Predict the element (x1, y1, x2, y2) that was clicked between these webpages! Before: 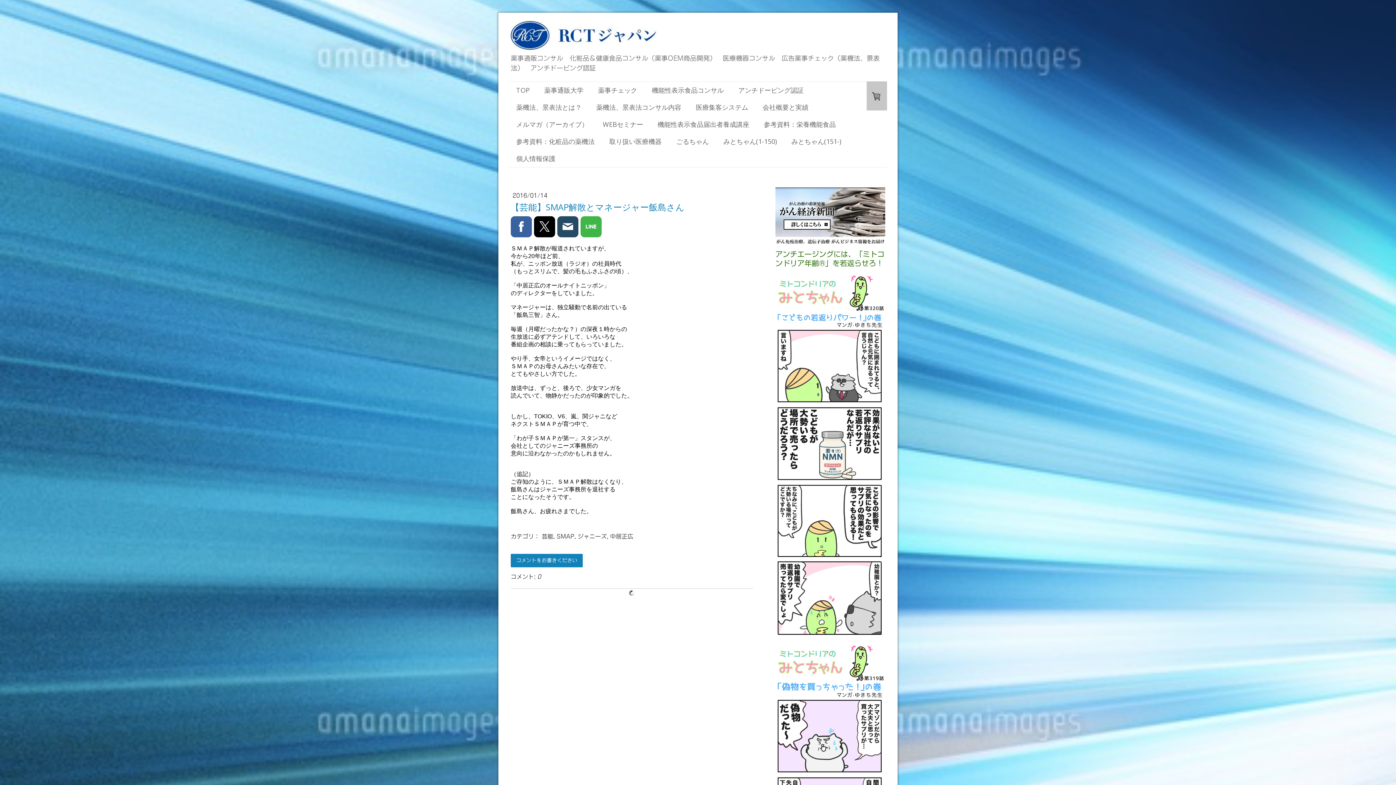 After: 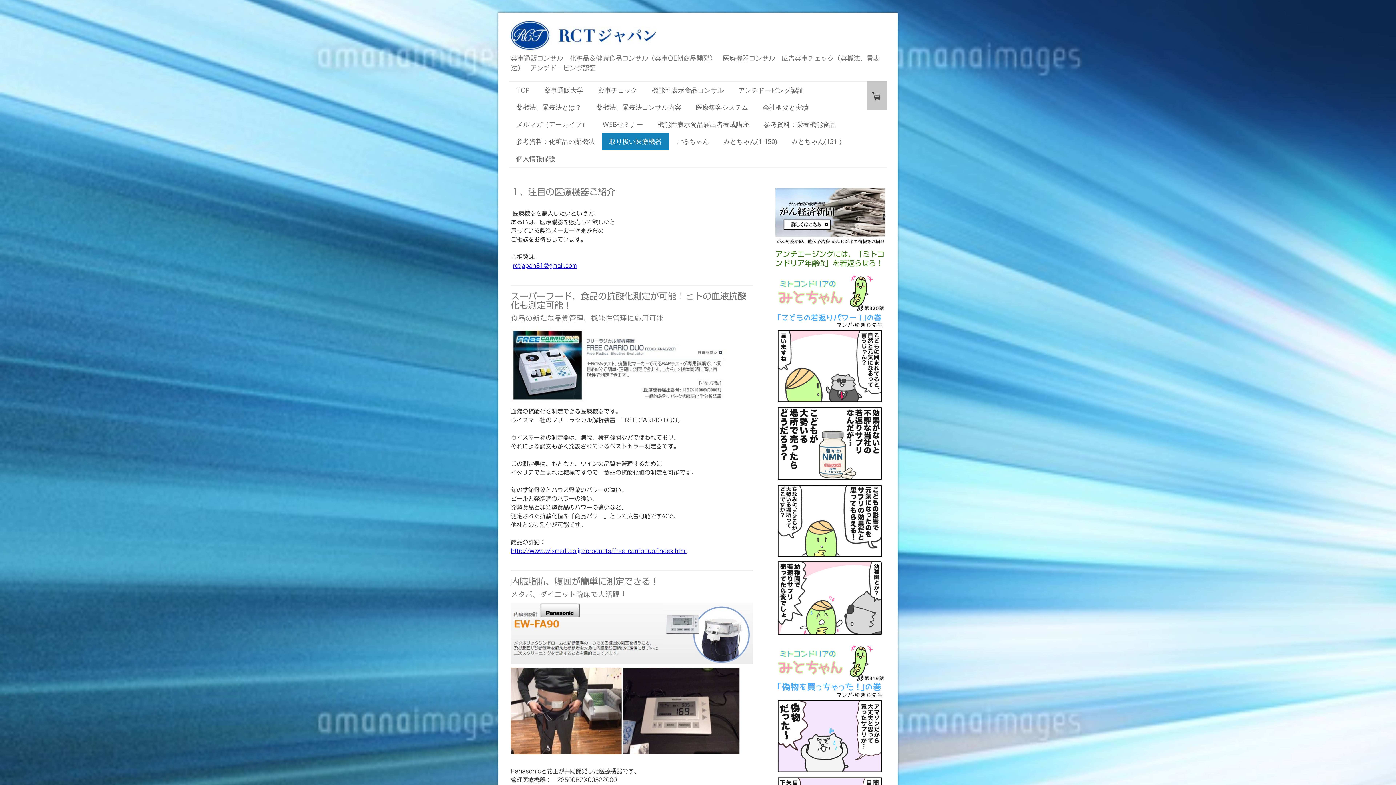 Action: bbox: (602, 133, 669, 150) label: 取り扱い医療機器